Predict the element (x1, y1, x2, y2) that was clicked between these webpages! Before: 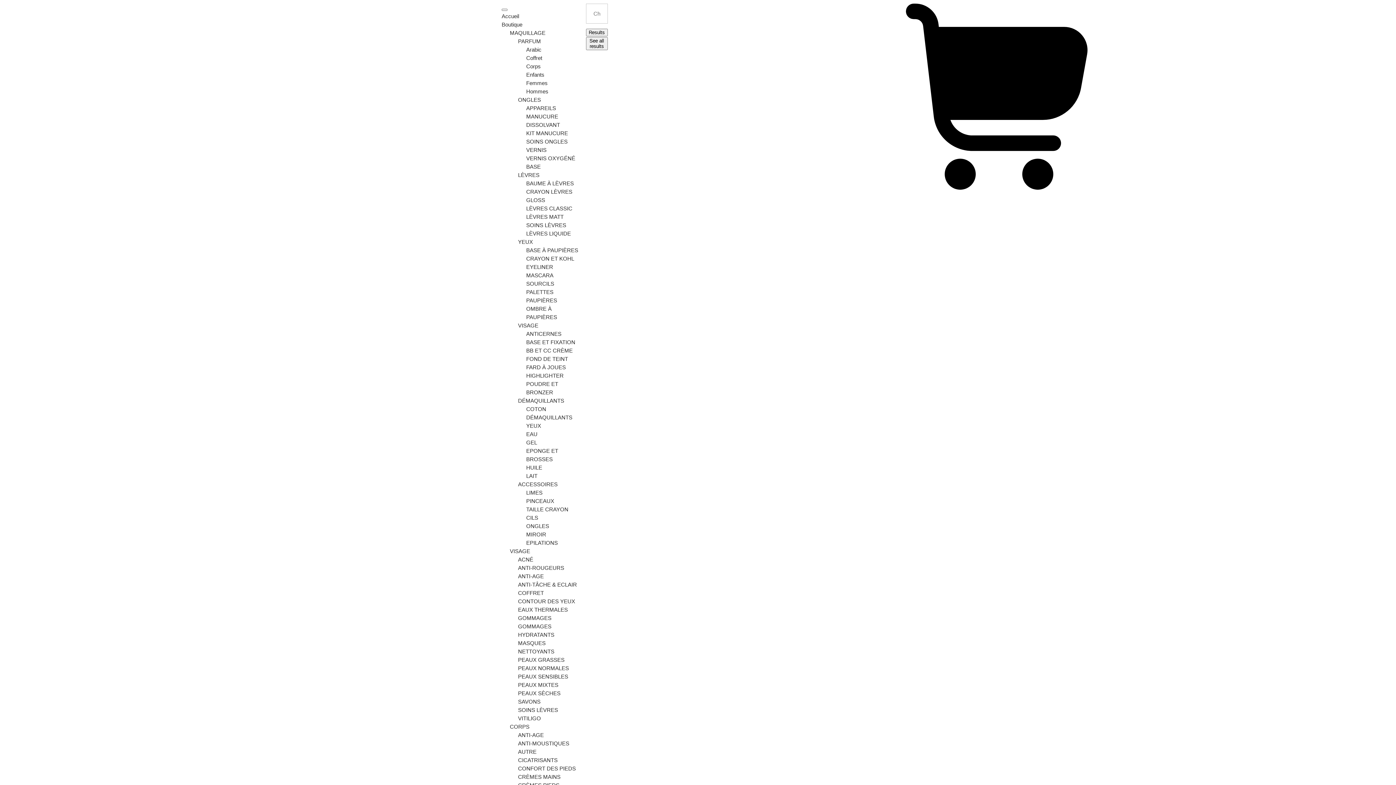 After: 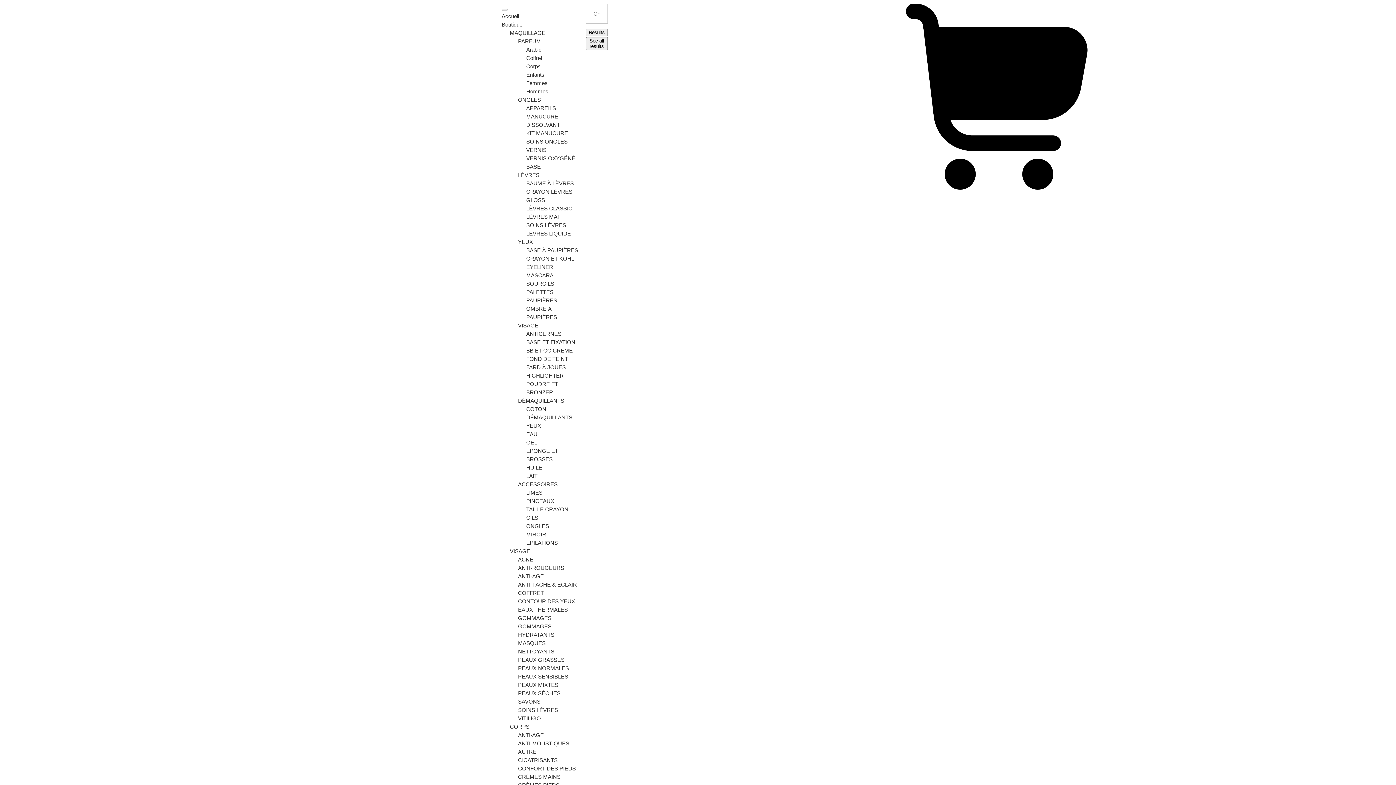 Action: bbox: (518, 238, 533, 245) label: YEUX